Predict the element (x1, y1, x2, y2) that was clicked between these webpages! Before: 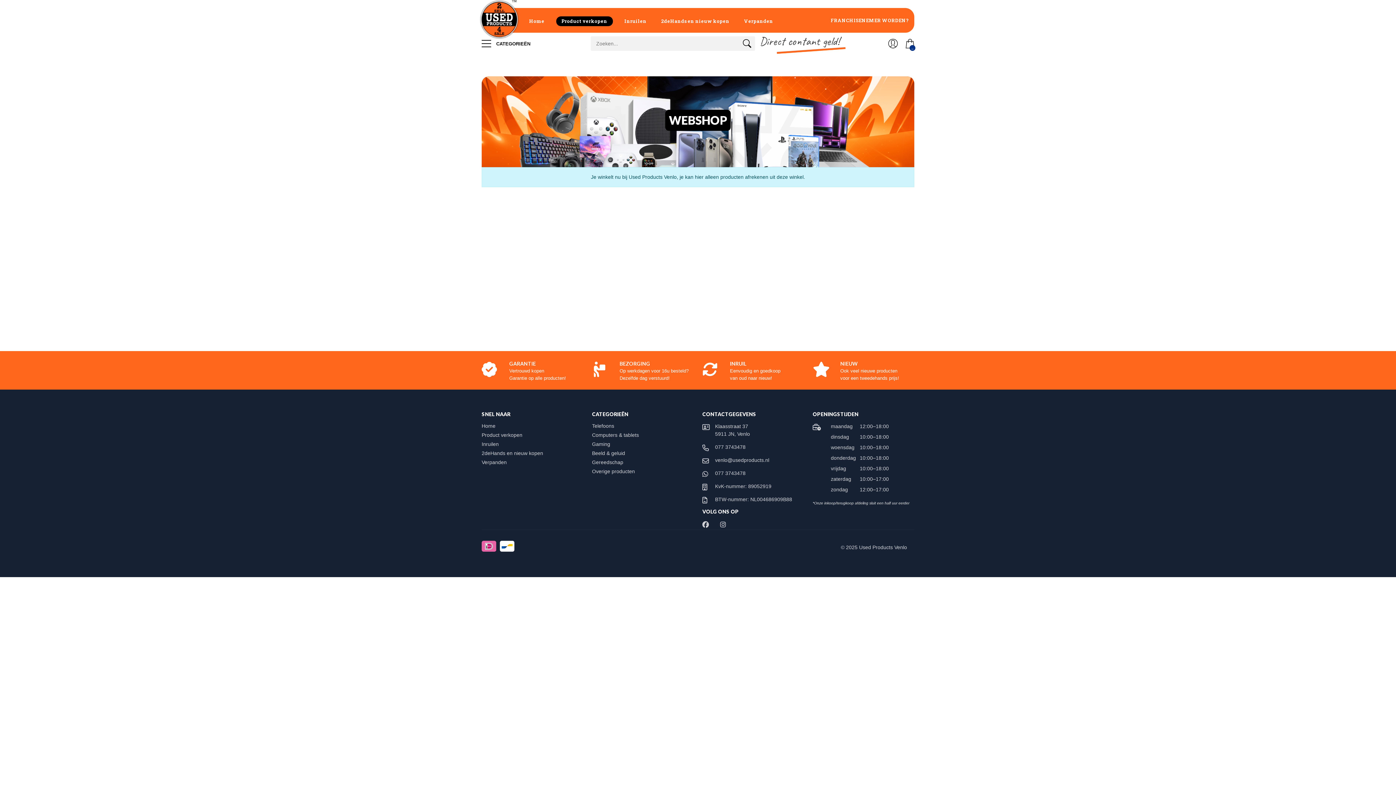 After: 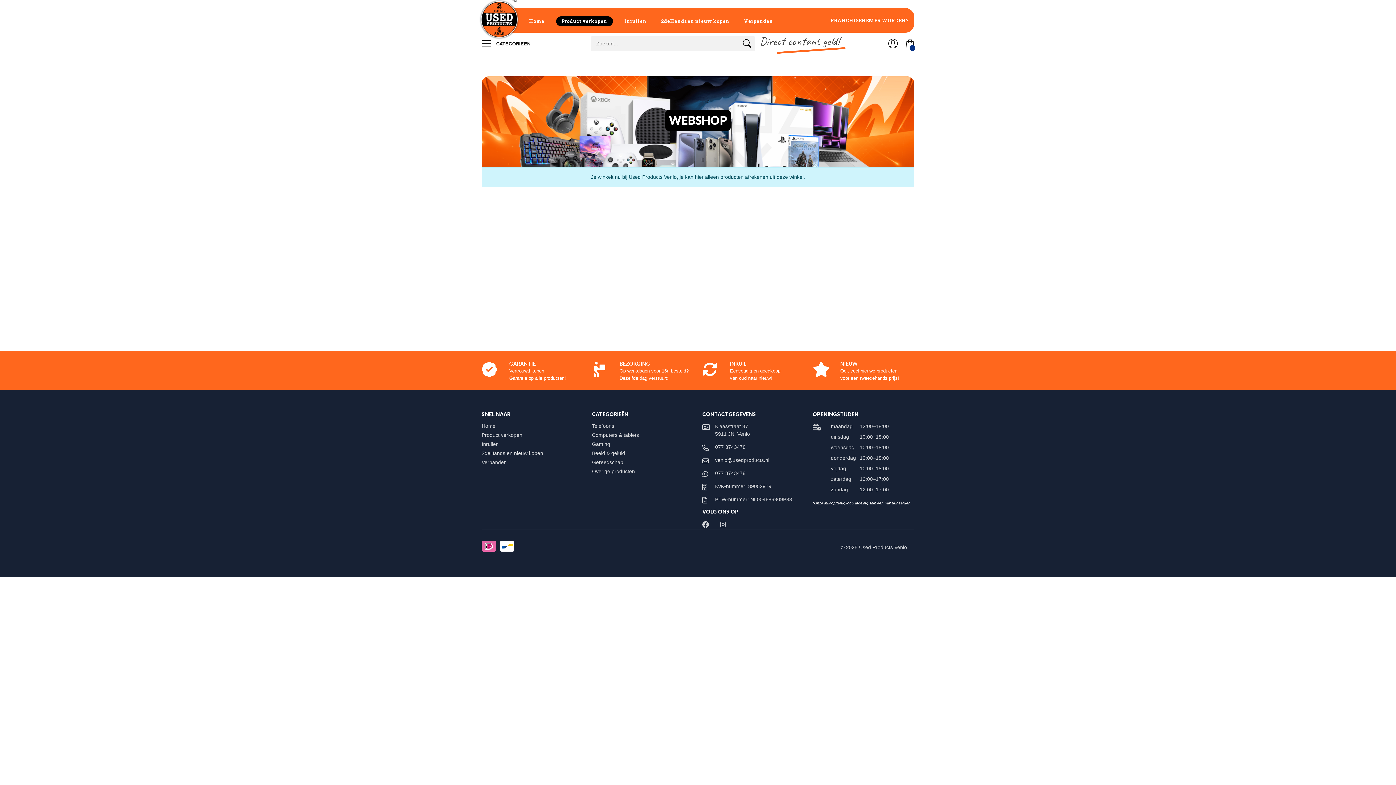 Action: label: .. bbox: (905, 32, 914, 54)